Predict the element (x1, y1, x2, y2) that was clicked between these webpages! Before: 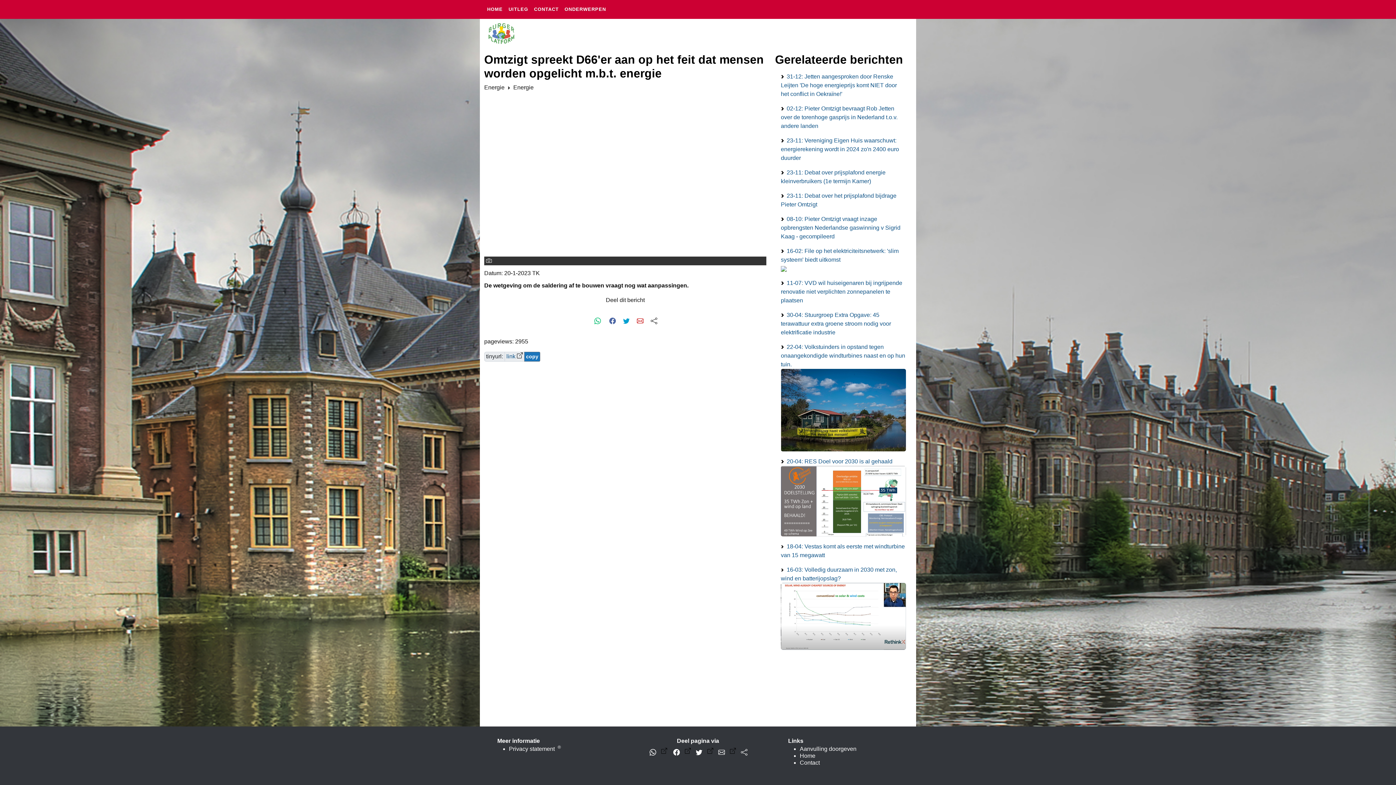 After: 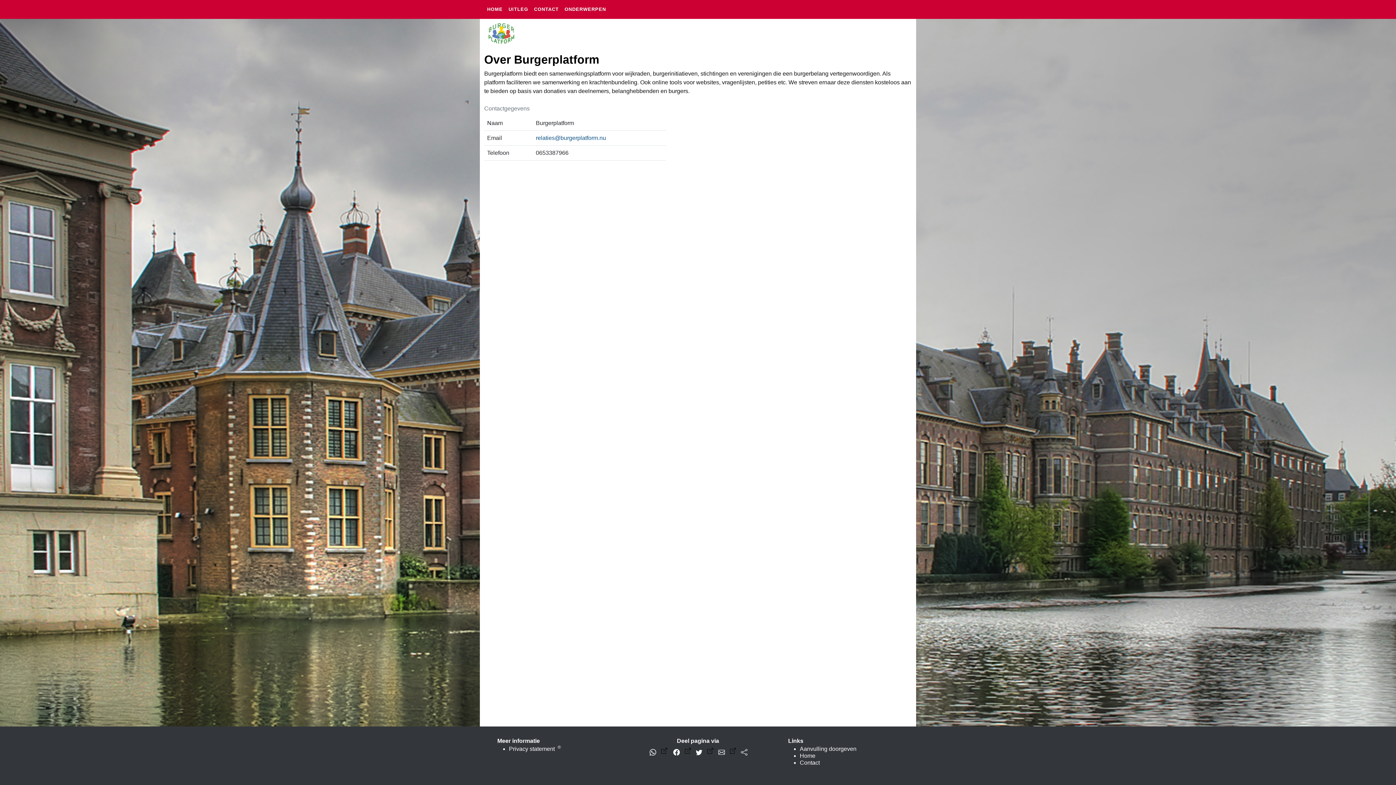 Action: label: CONTACT bbox: (531, 0, 561, 18)